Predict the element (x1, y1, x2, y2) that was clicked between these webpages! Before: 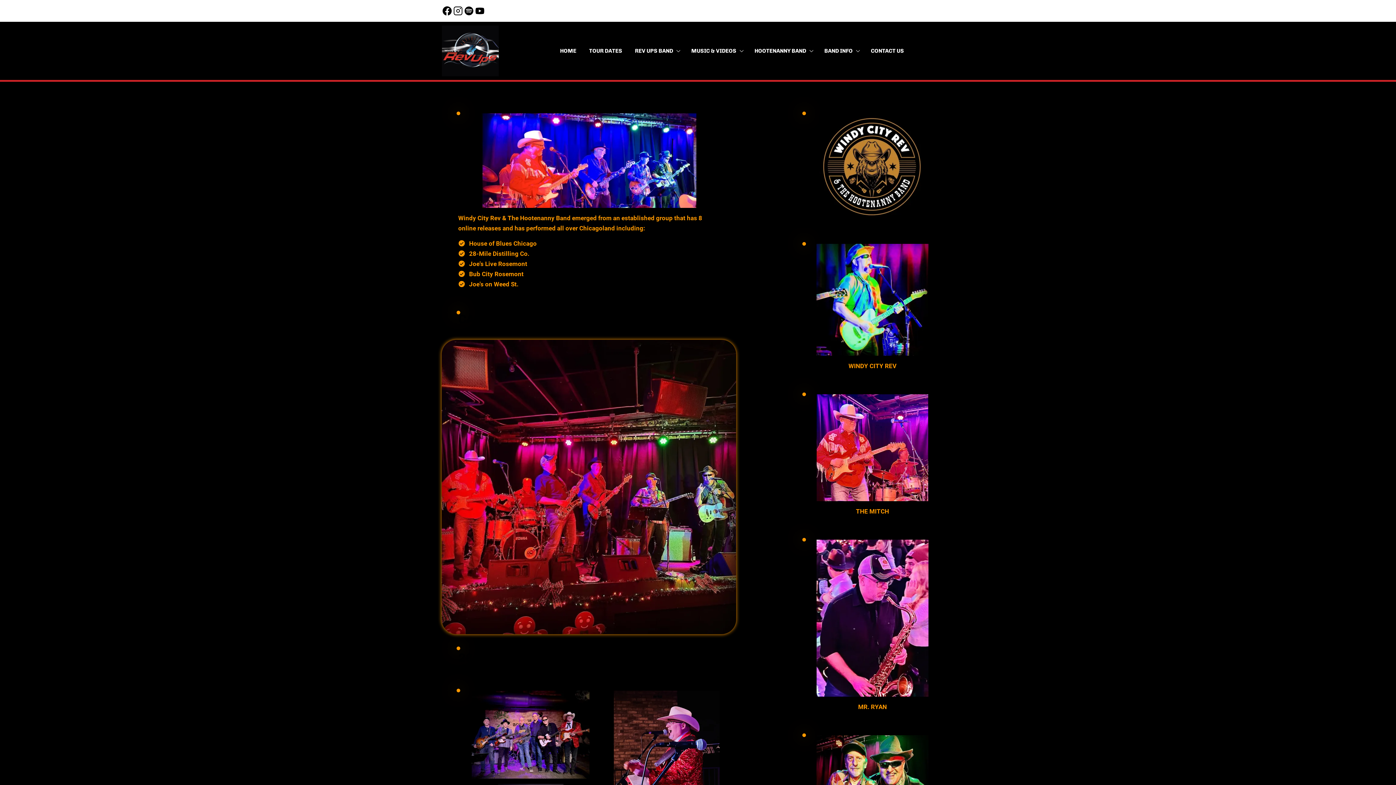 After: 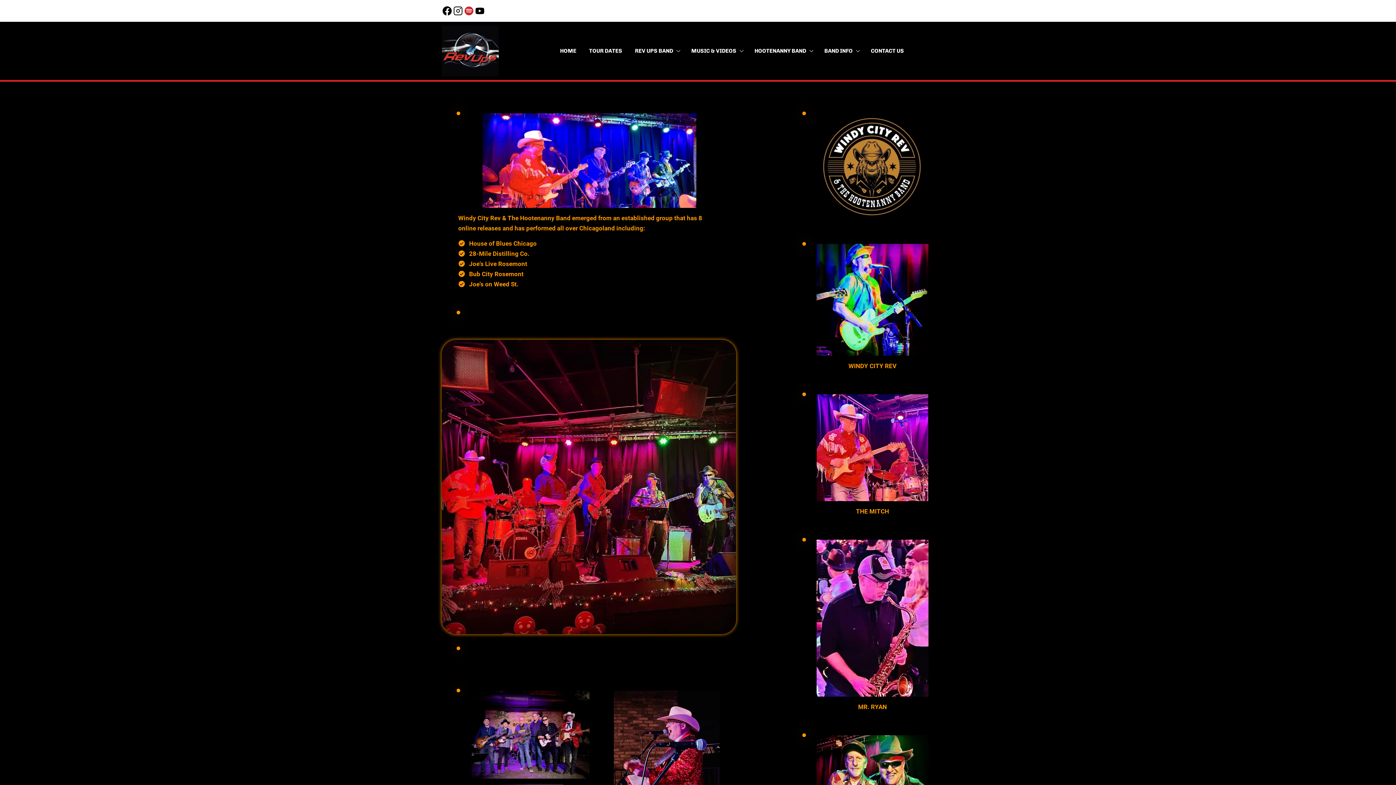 Action: bbox: (463, 5, 474, 16)